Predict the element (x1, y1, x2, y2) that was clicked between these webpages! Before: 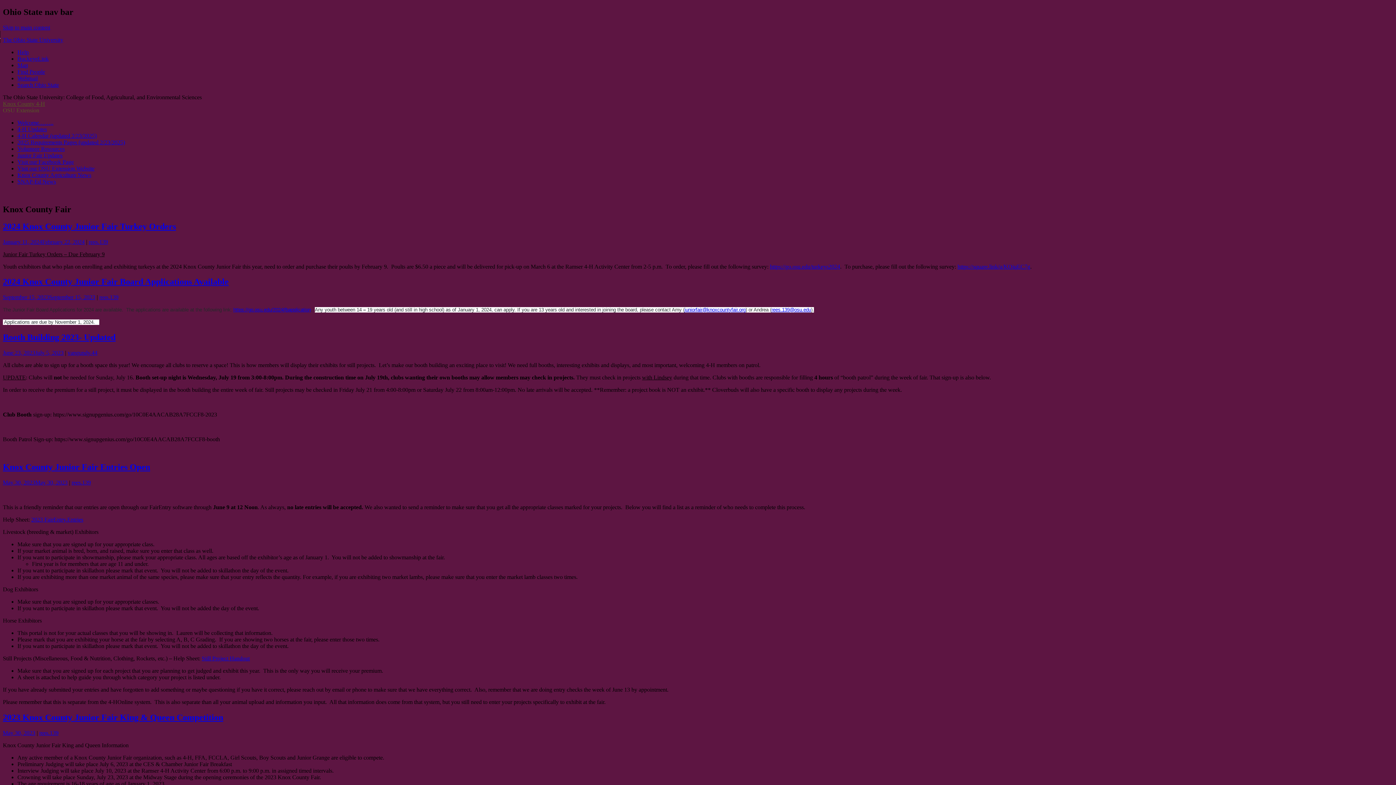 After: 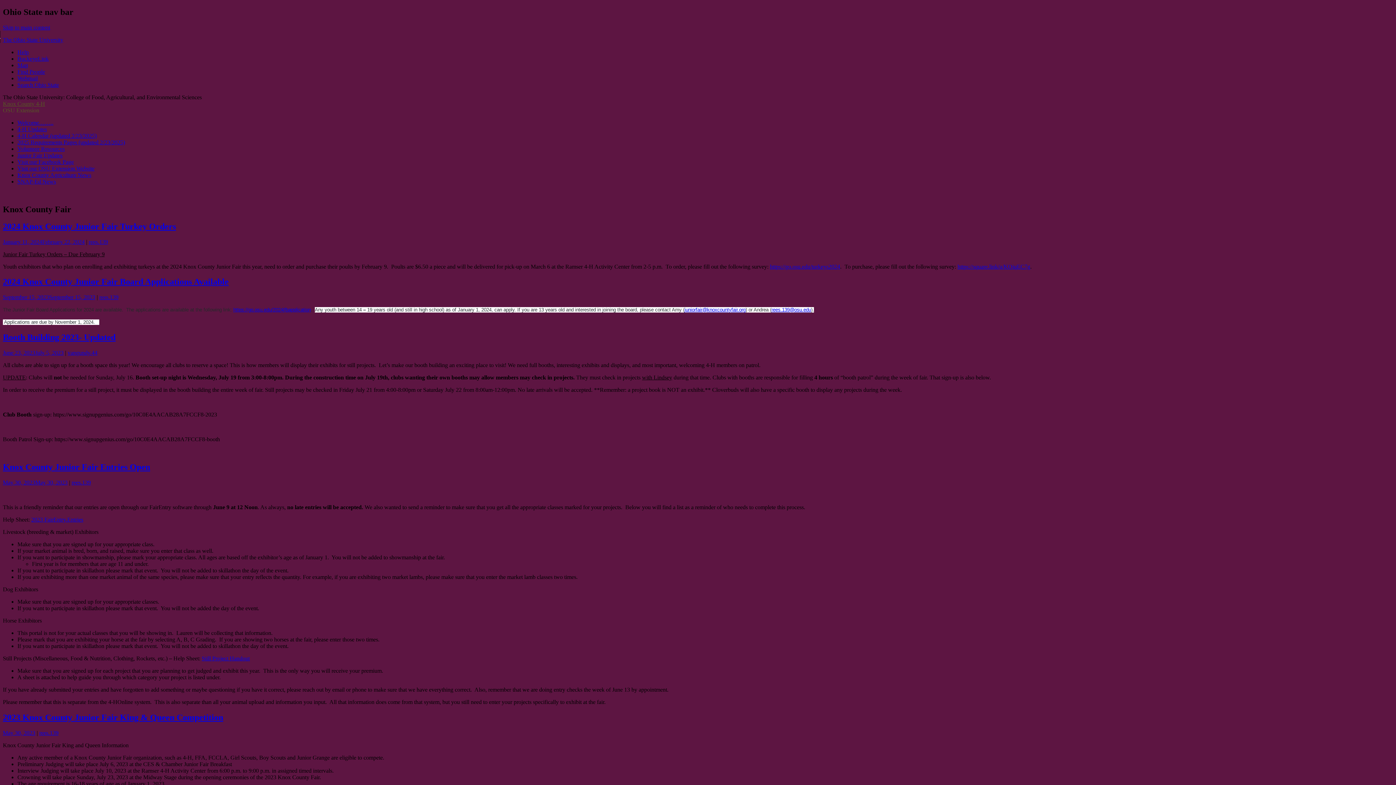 Action: bbox: (201, 655, 249, 661) label: Still Project Handout